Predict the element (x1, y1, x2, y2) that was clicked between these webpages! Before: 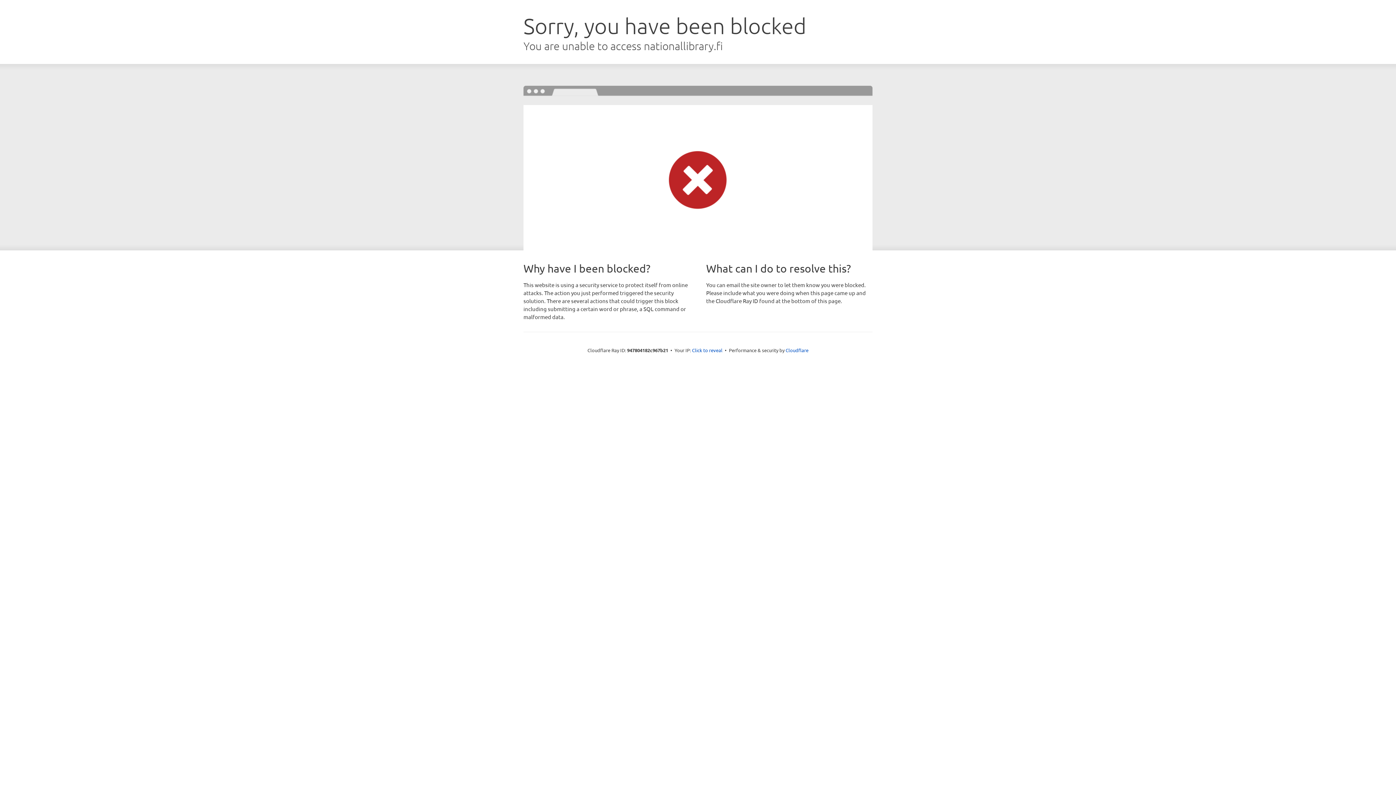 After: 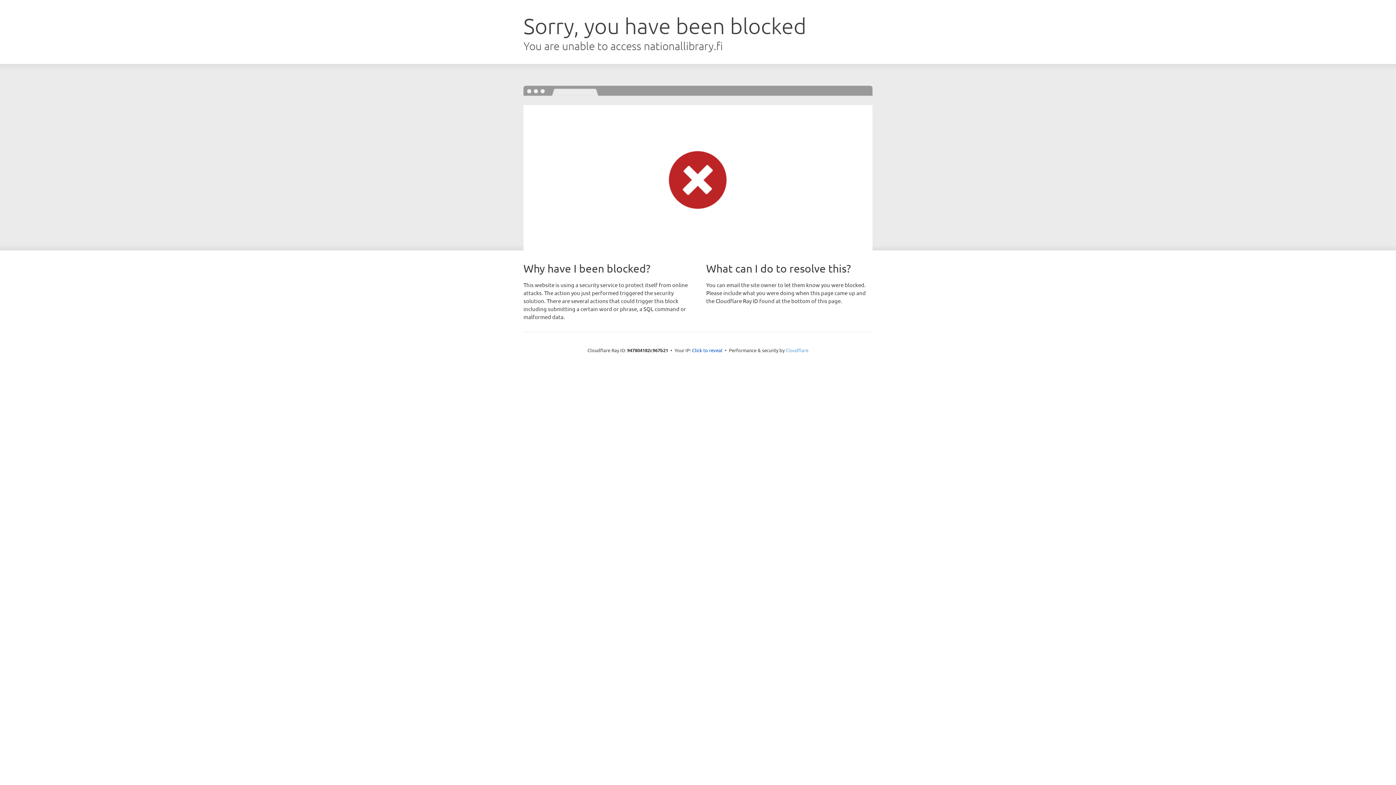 Action: bbox: (785, 347, 808, 353) label: Cloudflare